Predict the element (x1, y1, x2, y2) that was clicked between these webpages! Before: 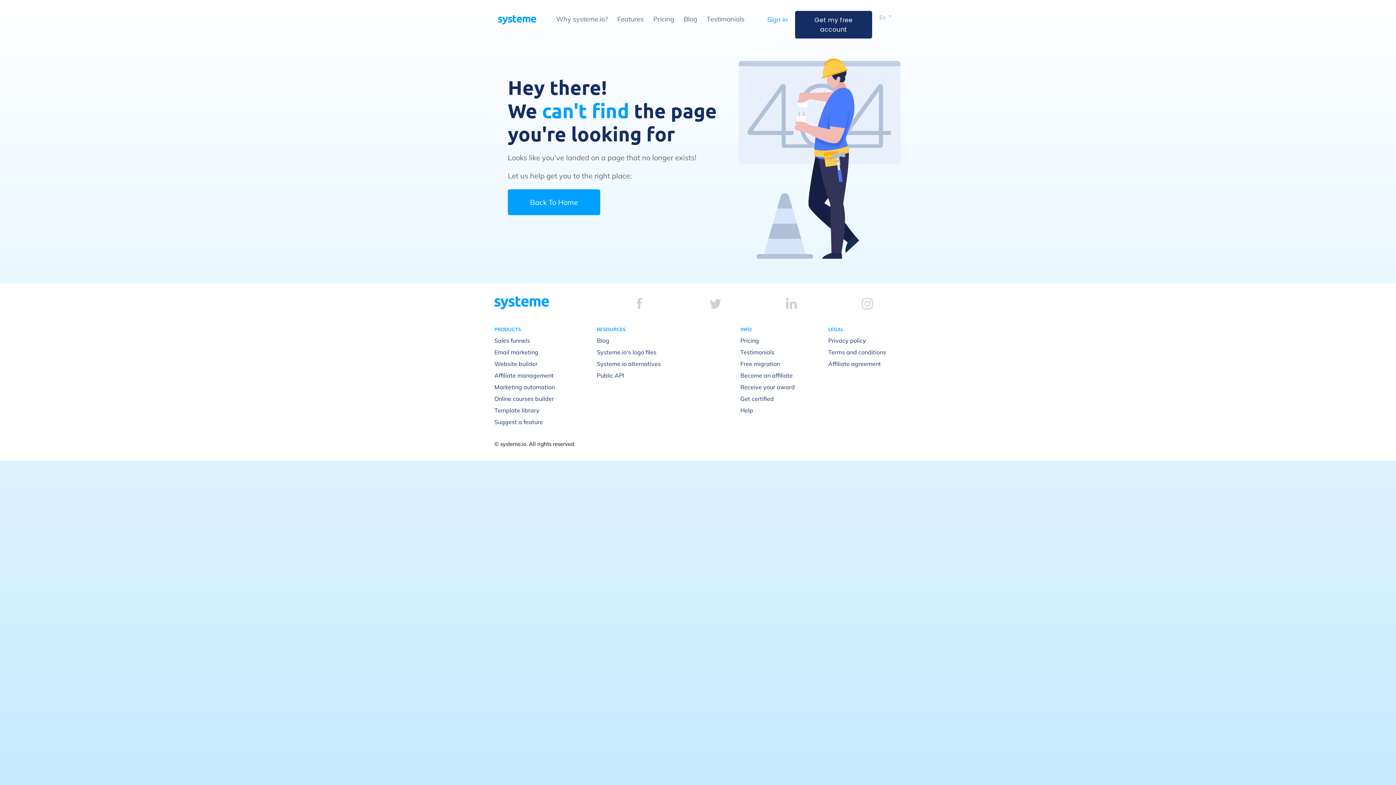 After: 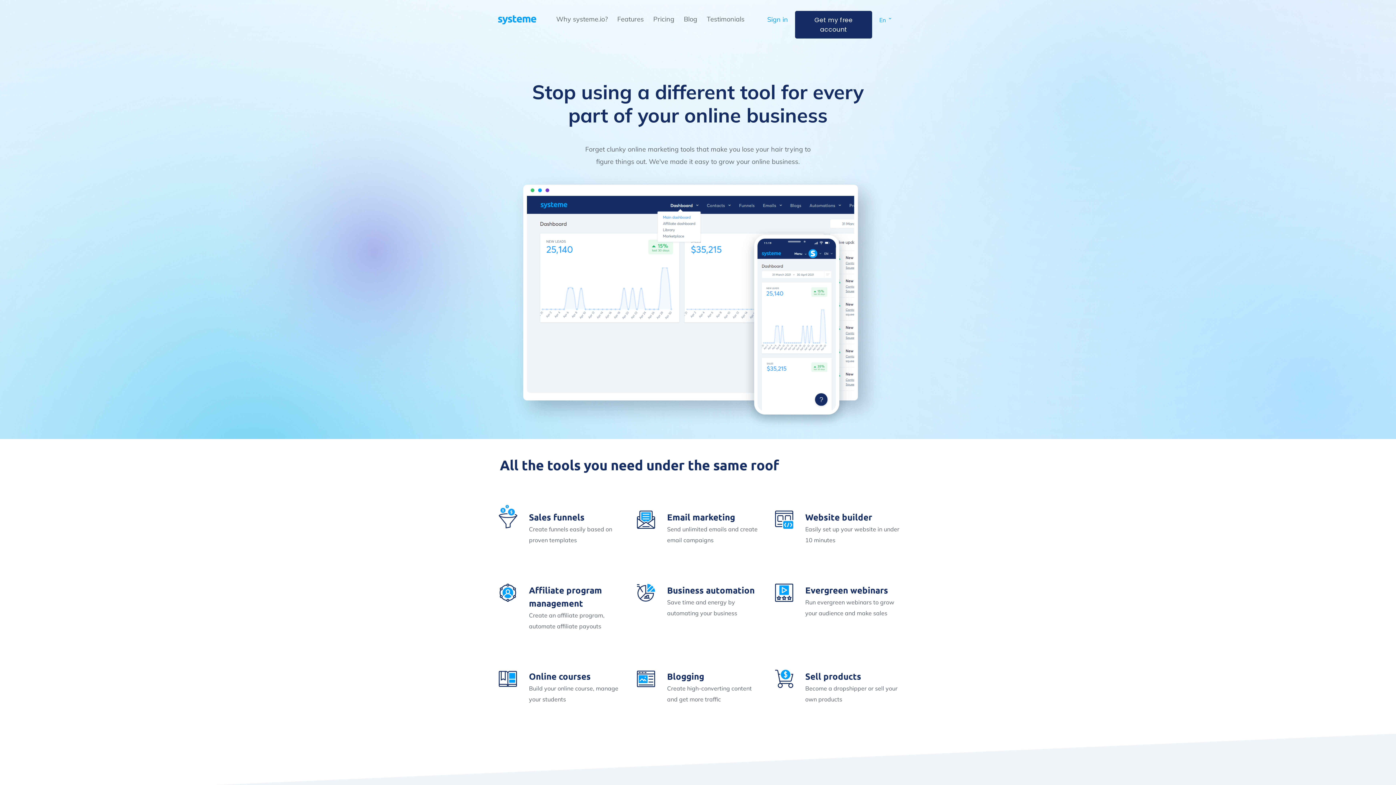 Action: bbox: (617, 14, 644, 23) label: Features